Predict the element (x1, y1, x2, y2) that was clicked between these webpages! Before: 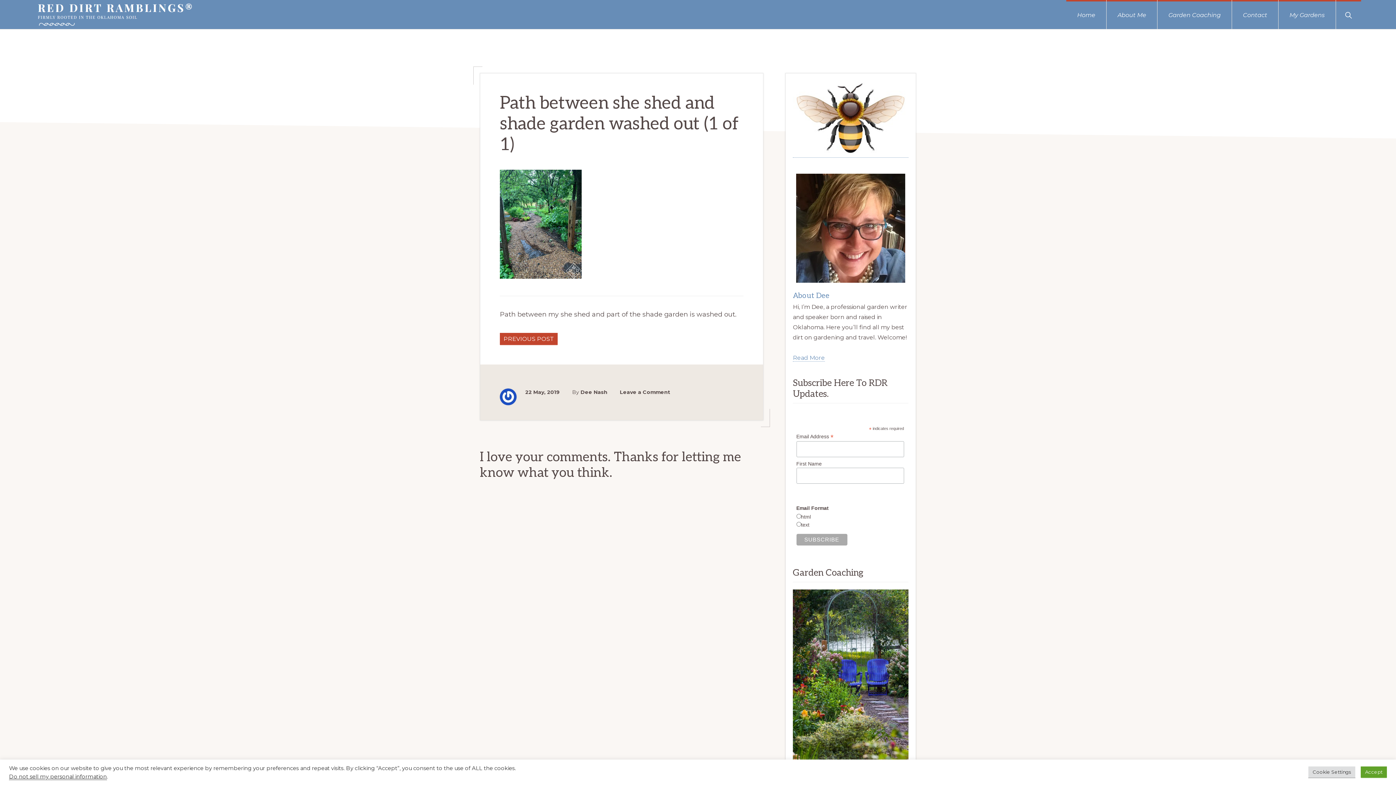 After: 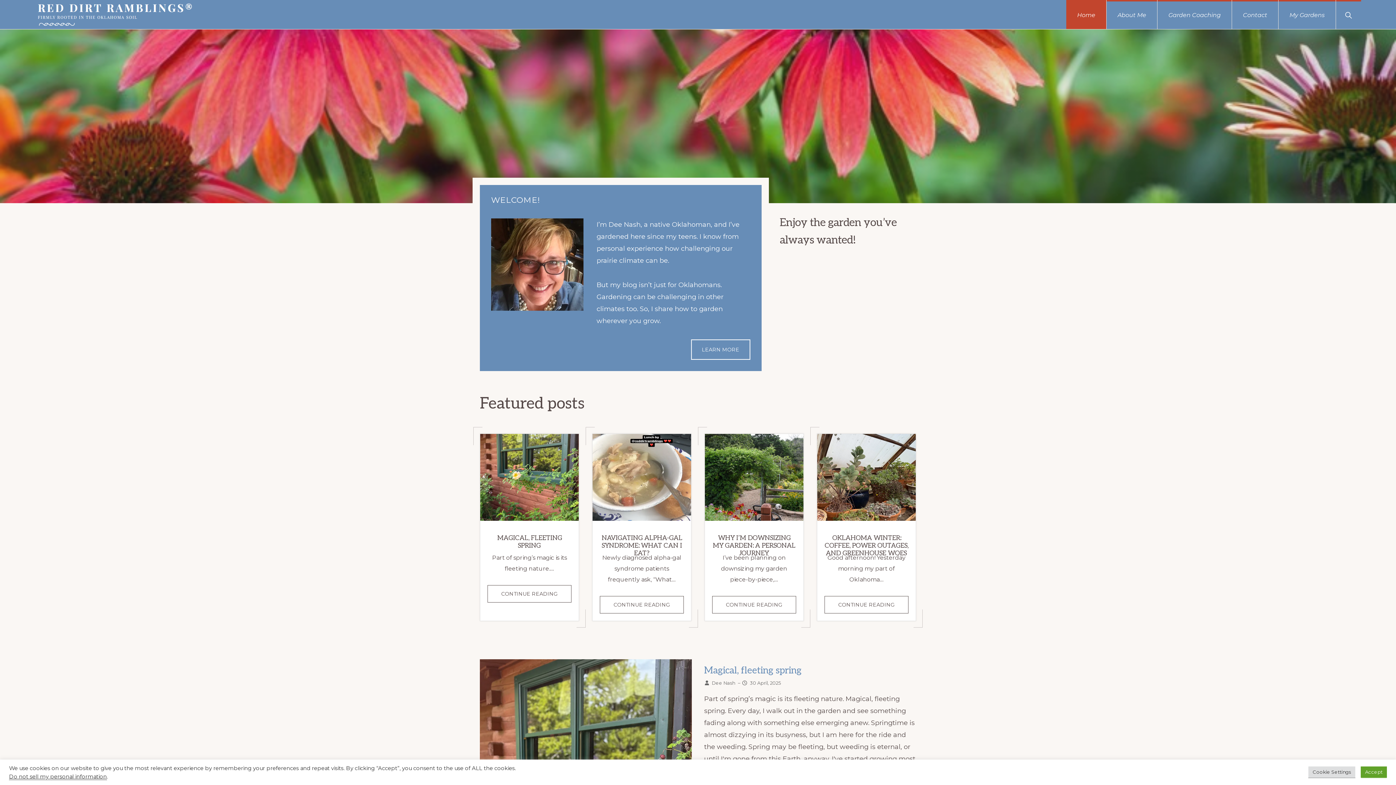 Action: label: Dee Nash bbox: (580, 389, 607, 395)